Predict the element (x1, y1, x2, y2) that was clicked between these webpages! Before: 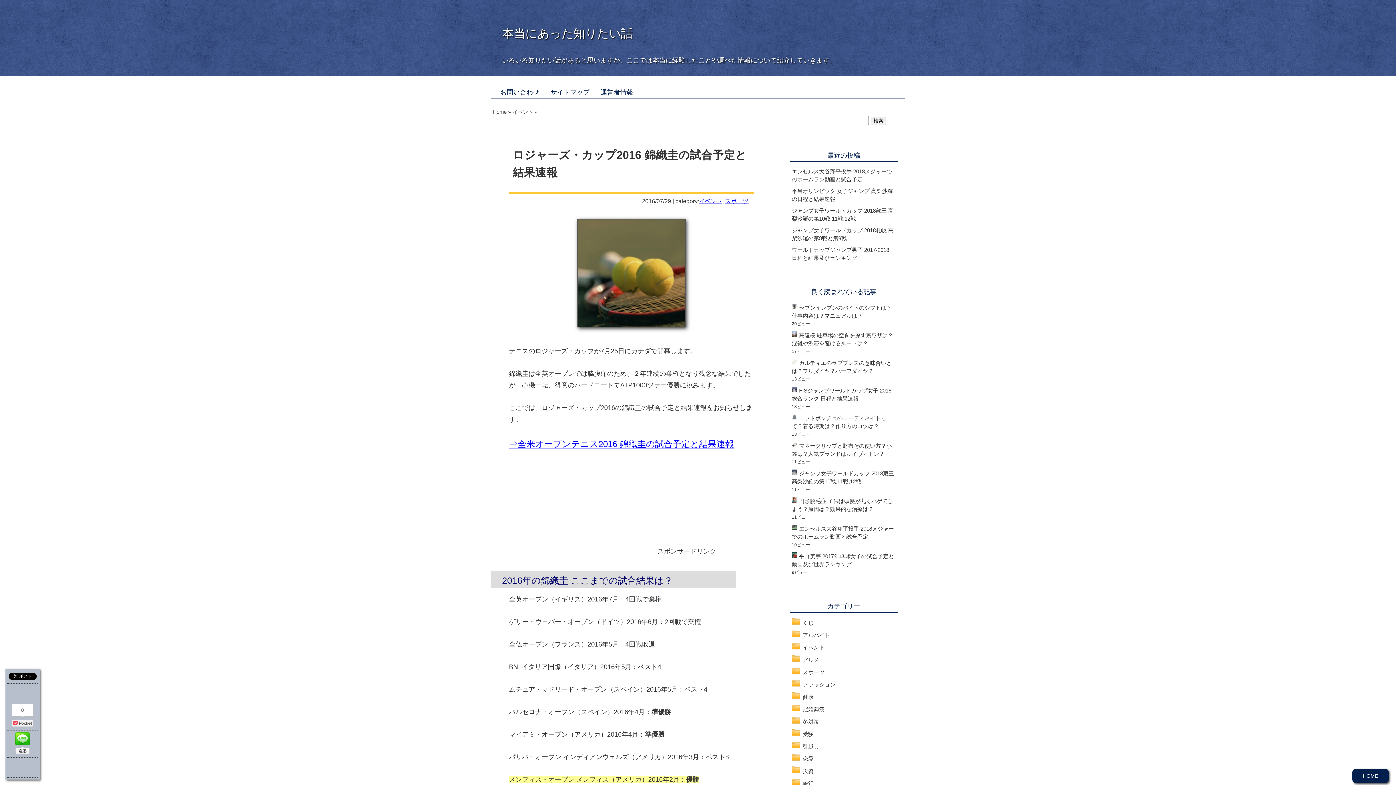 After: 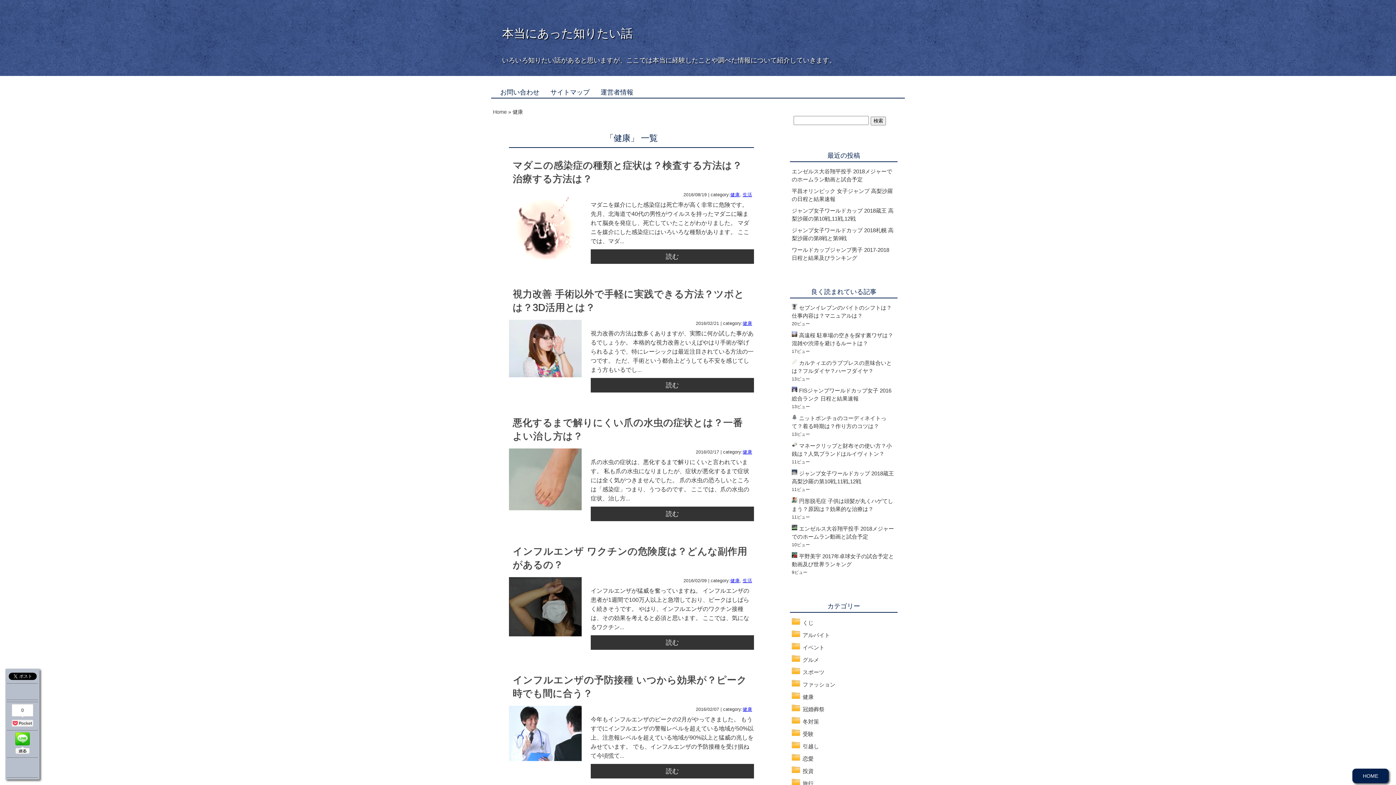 Action: bbox: (802, 694, 813, 700) label: 健康